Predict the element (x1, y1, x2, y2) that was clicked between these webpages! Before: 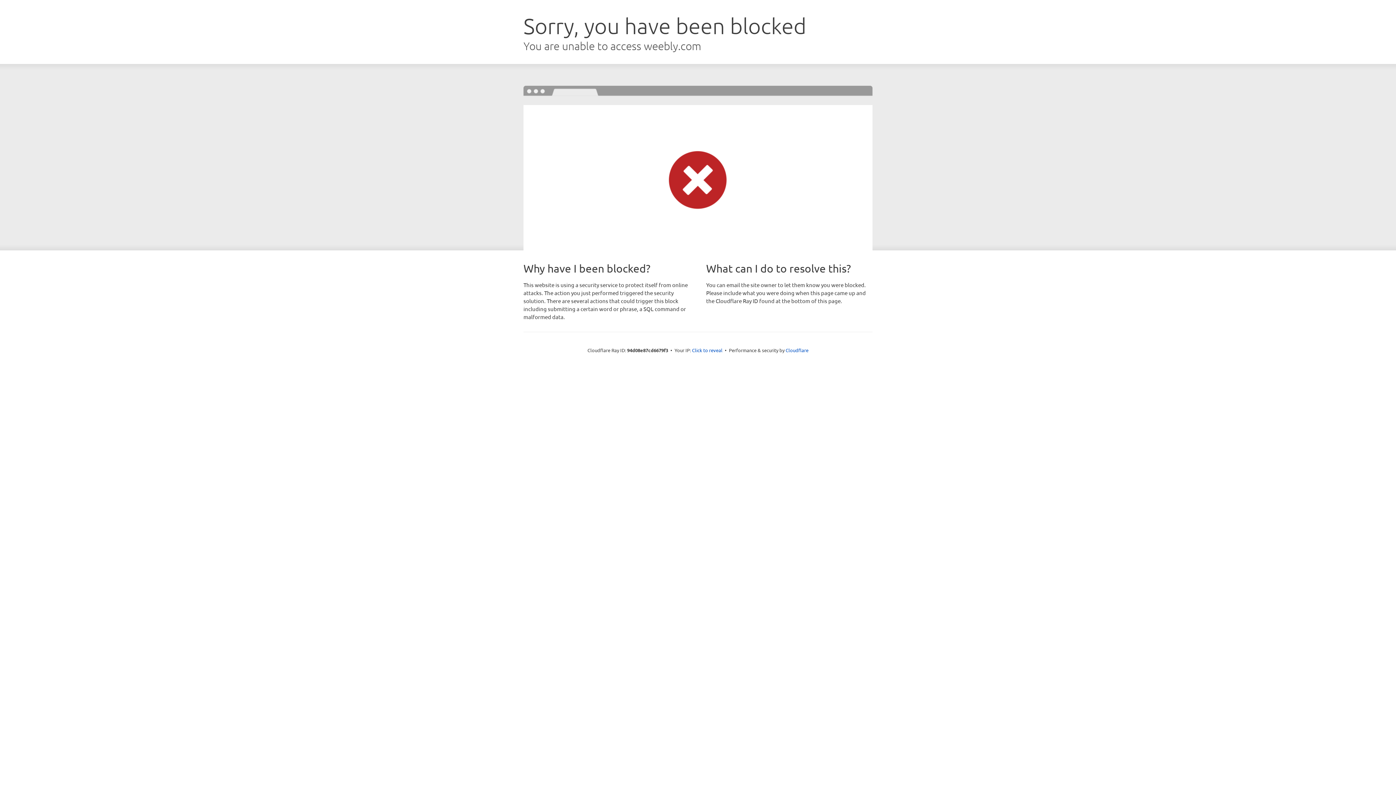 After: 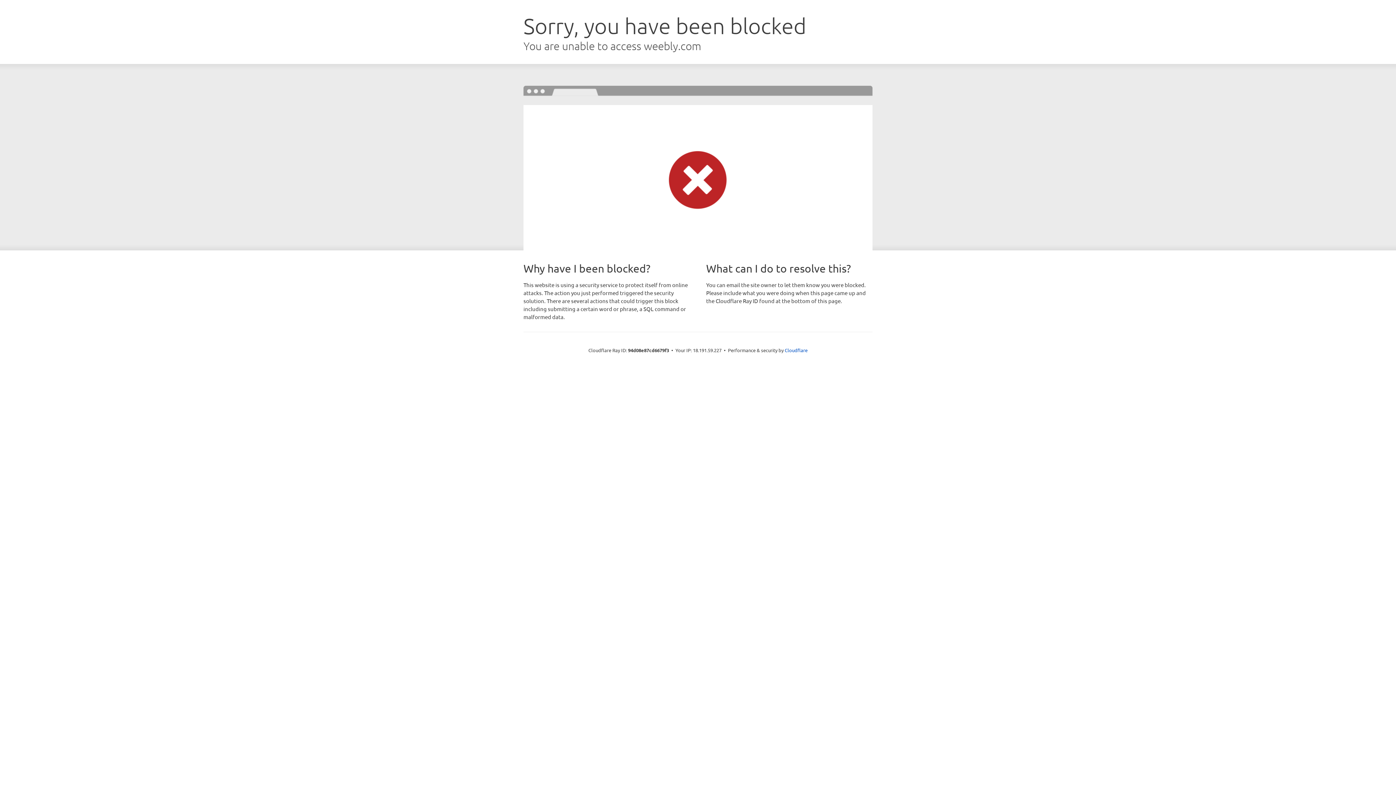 Action: label: Click to reveal bbox: (692, 346, 722, 353)